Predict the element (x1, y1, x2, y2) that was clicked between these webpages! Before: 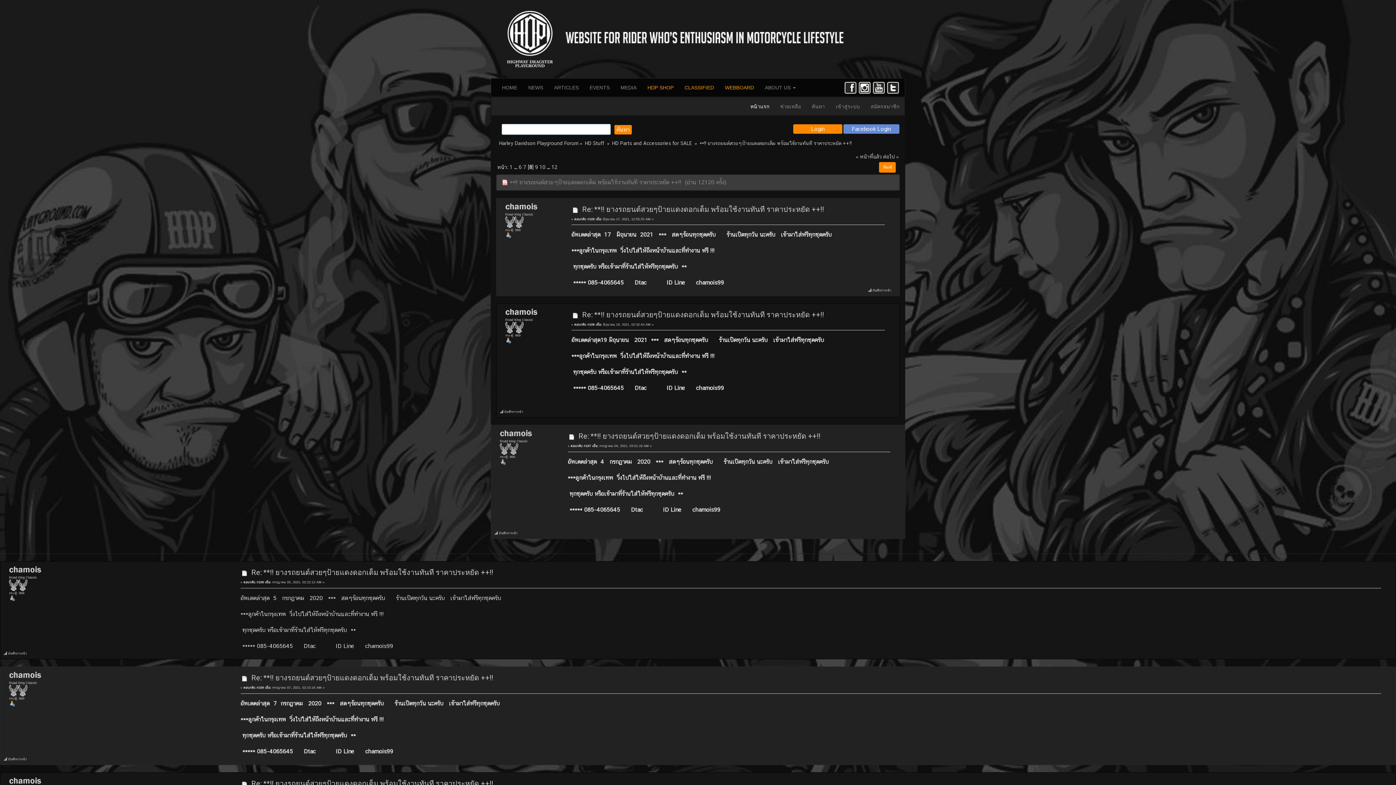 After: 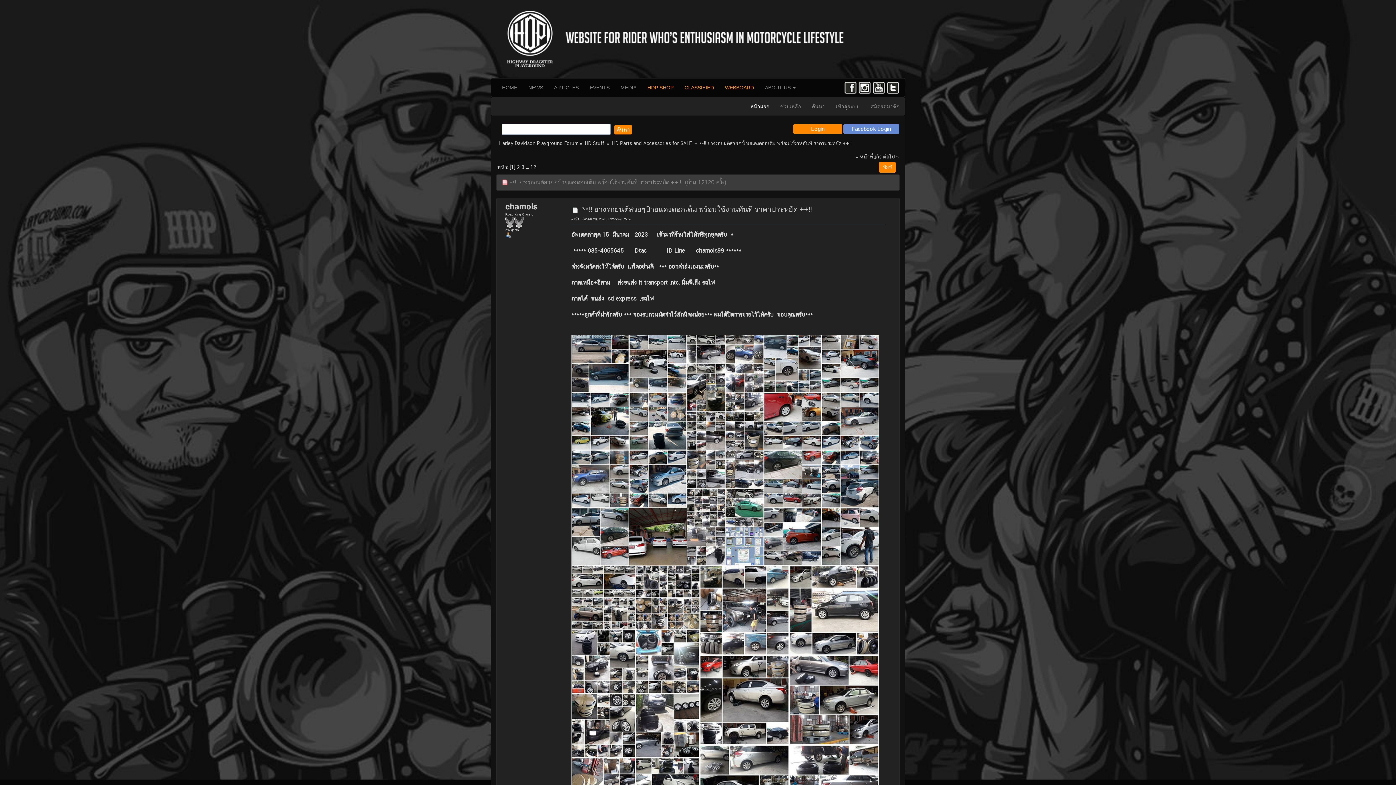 Action: label: 1 bbox: (509, 164, 512, 170)